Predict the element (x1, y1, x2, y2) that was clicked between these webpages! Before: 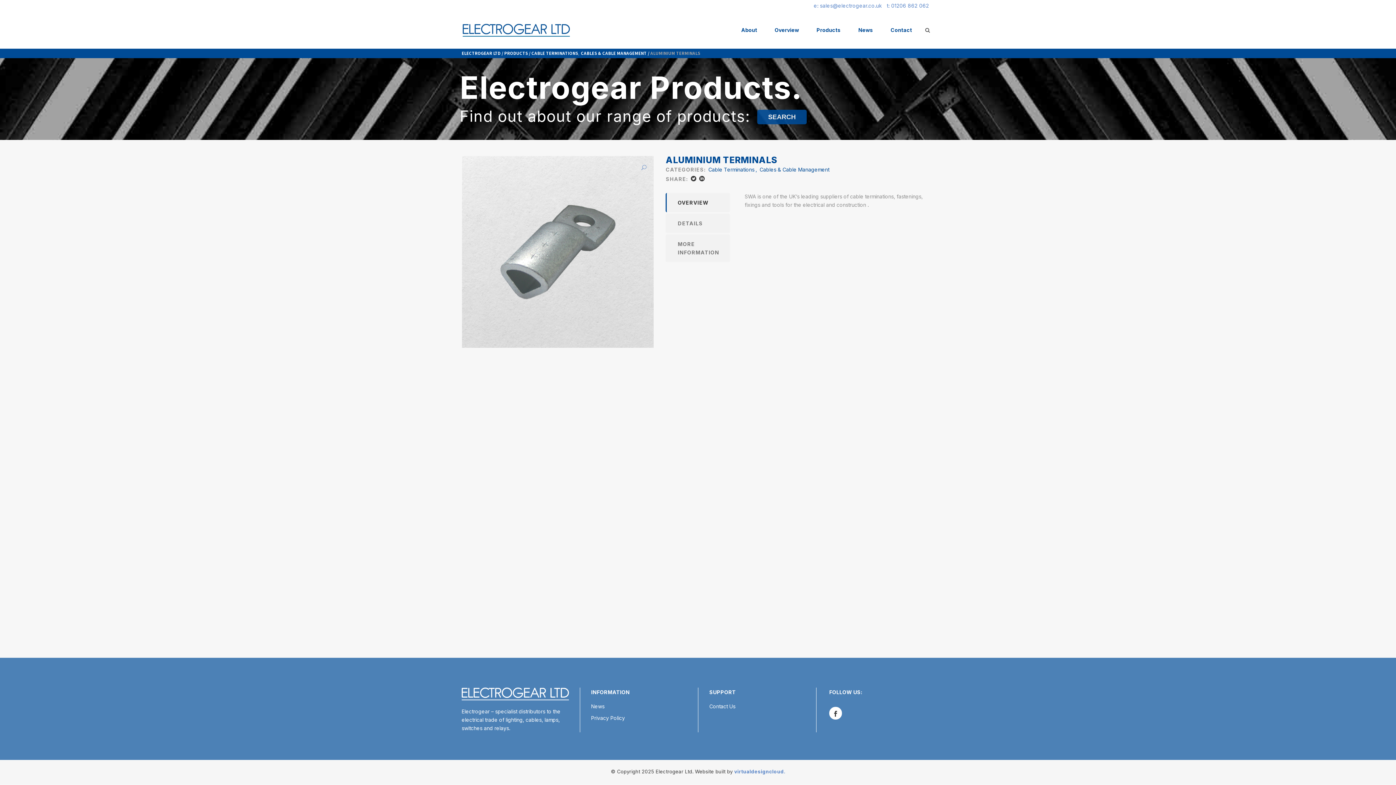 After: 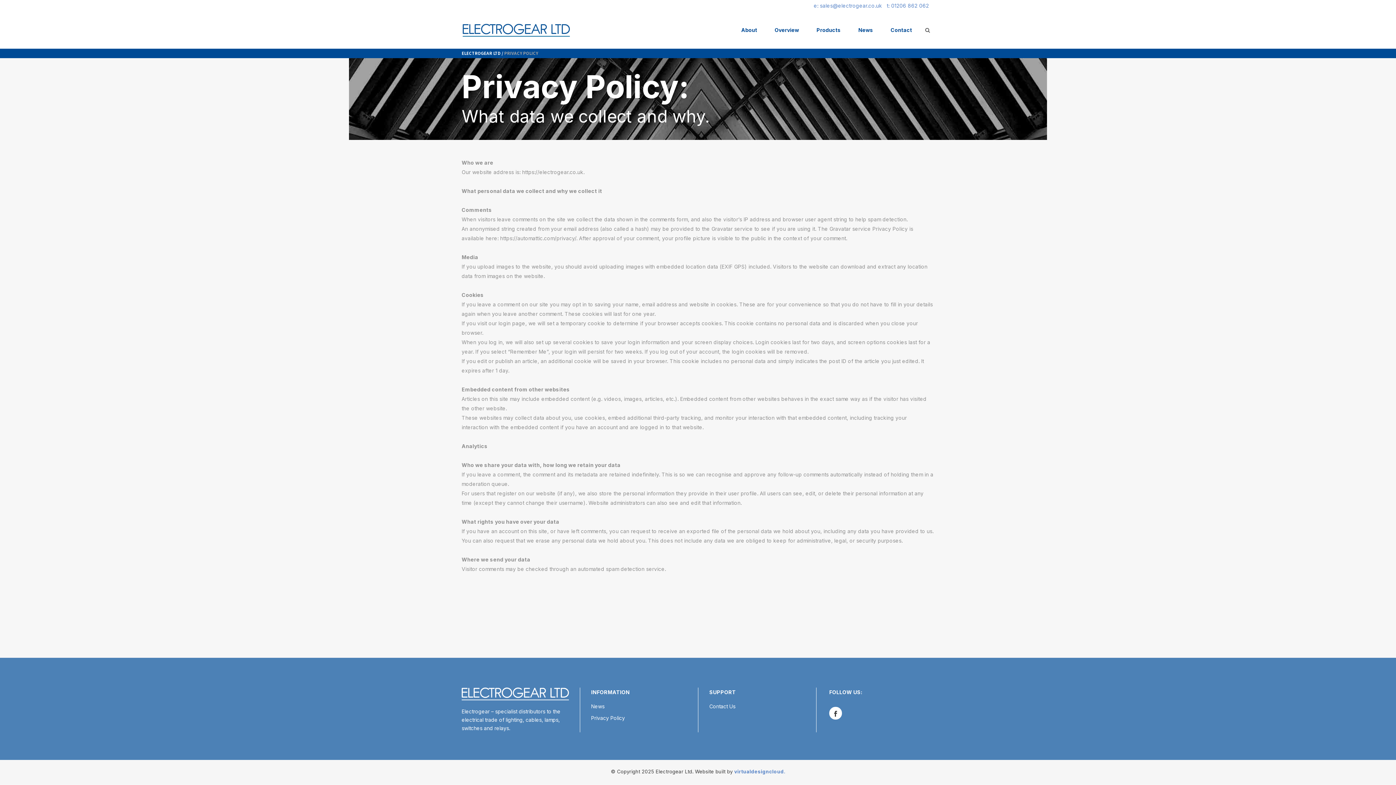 Action: bbox: (591, 714, 687, 722) label: Privacy Policy